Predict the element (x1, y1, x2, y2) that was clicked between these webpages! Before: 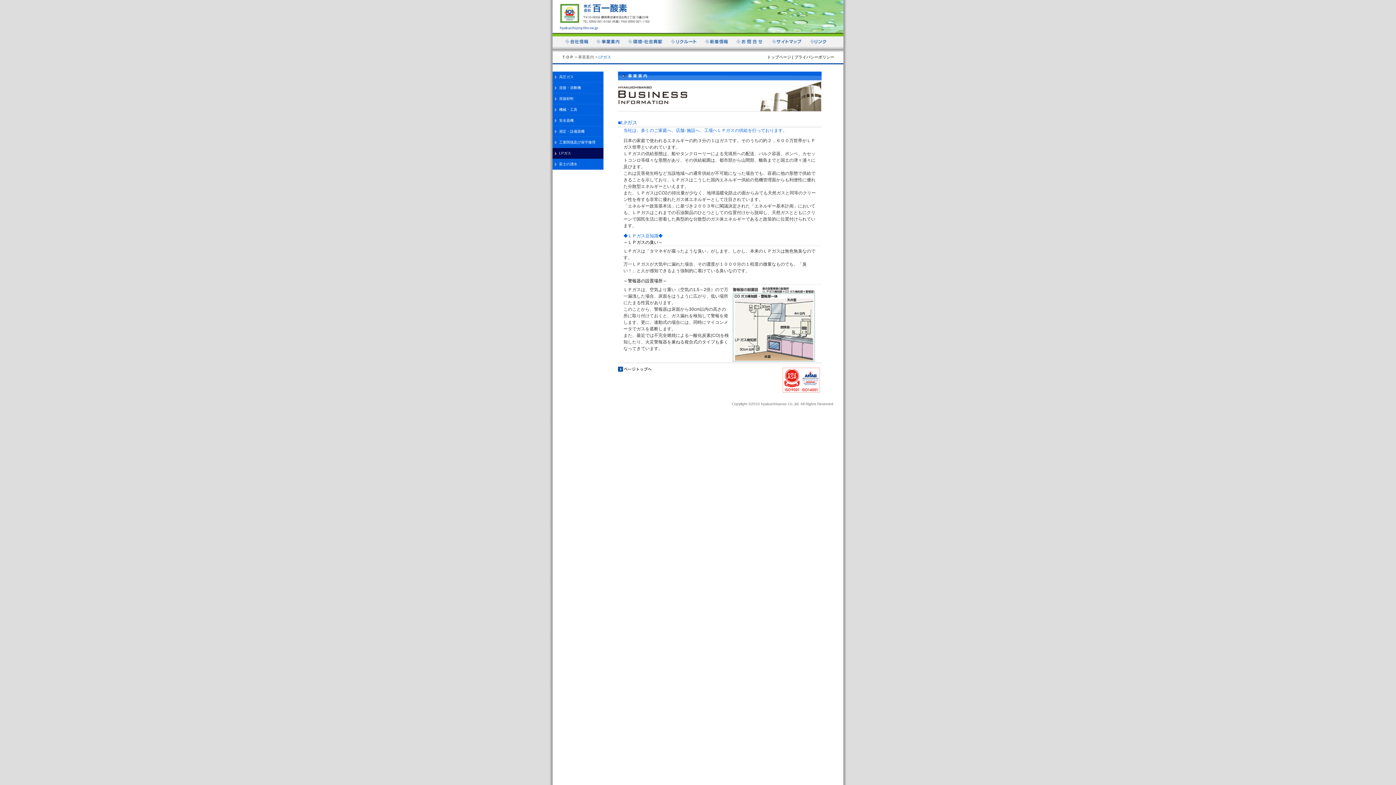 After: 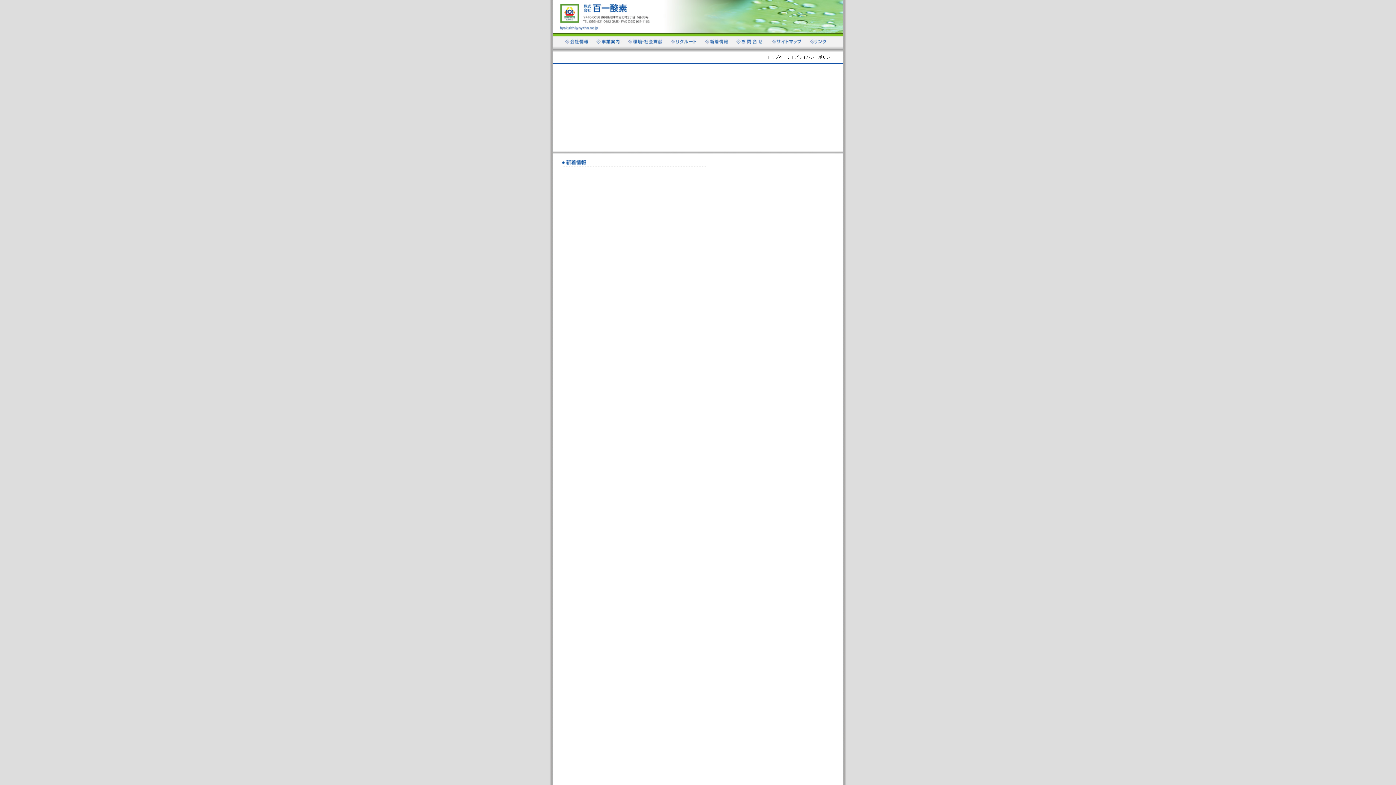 Action: bbox: (767, 54, 791, 59) label: トップページ